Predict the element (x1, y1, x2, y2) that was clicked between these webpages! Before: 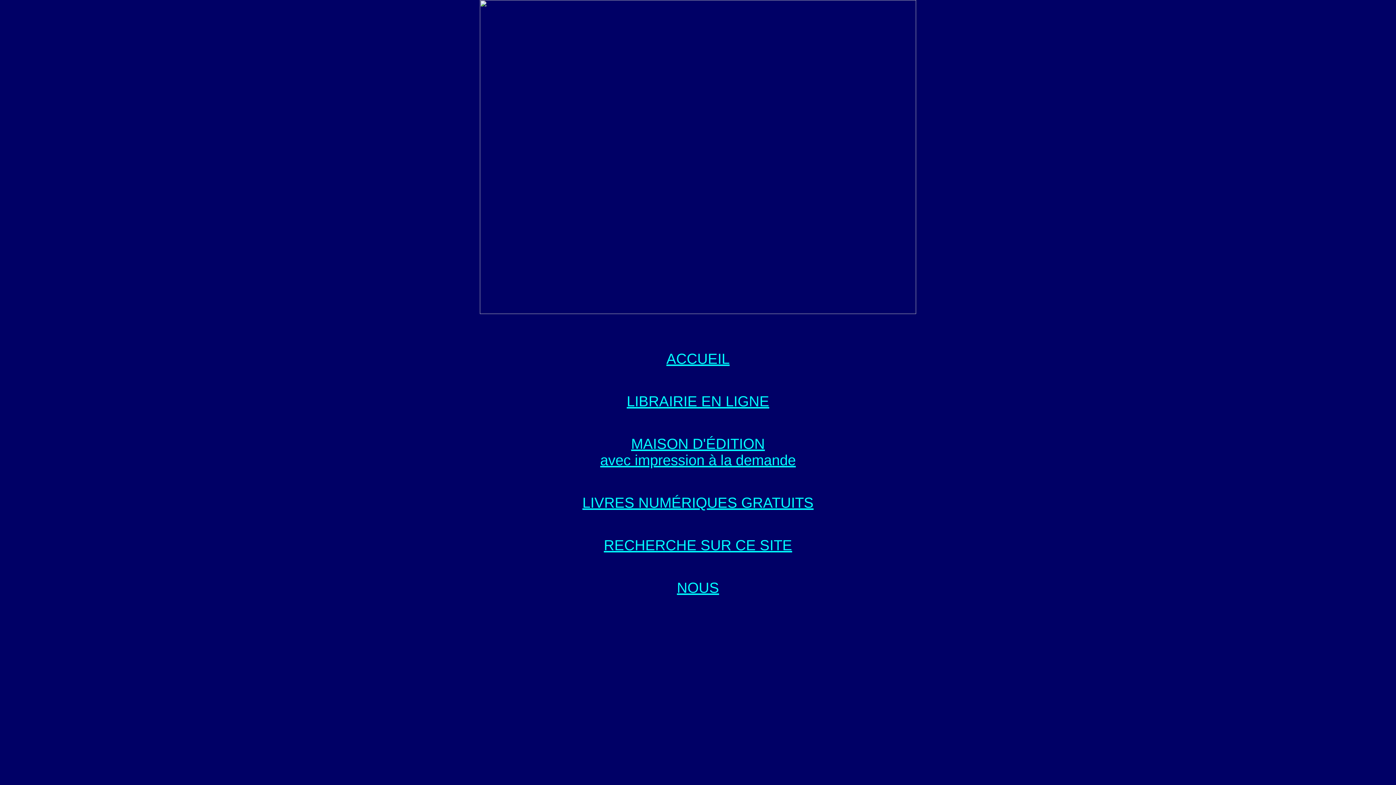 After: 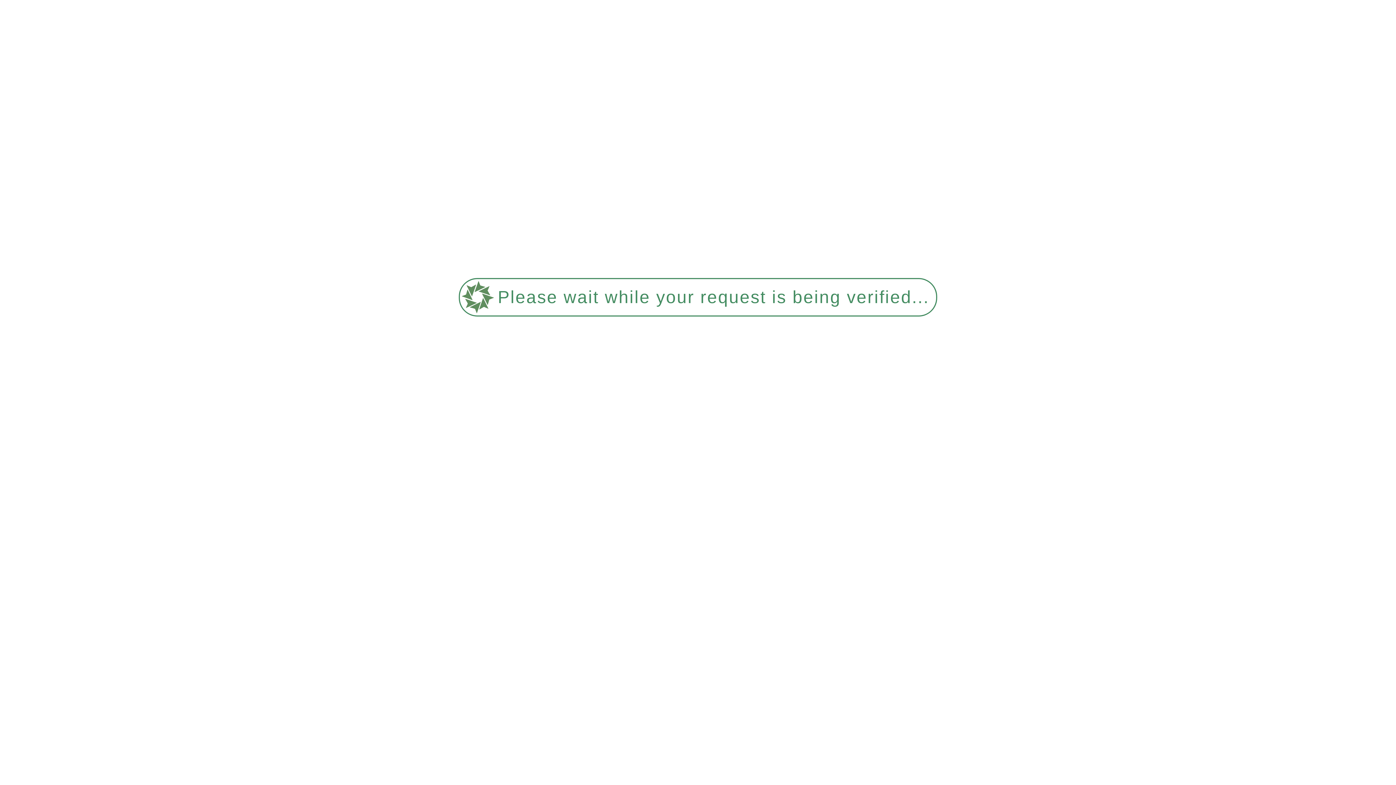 Action: bbox: (604, 537, 792, 553) label: RECHERCHE SUR CE SITE